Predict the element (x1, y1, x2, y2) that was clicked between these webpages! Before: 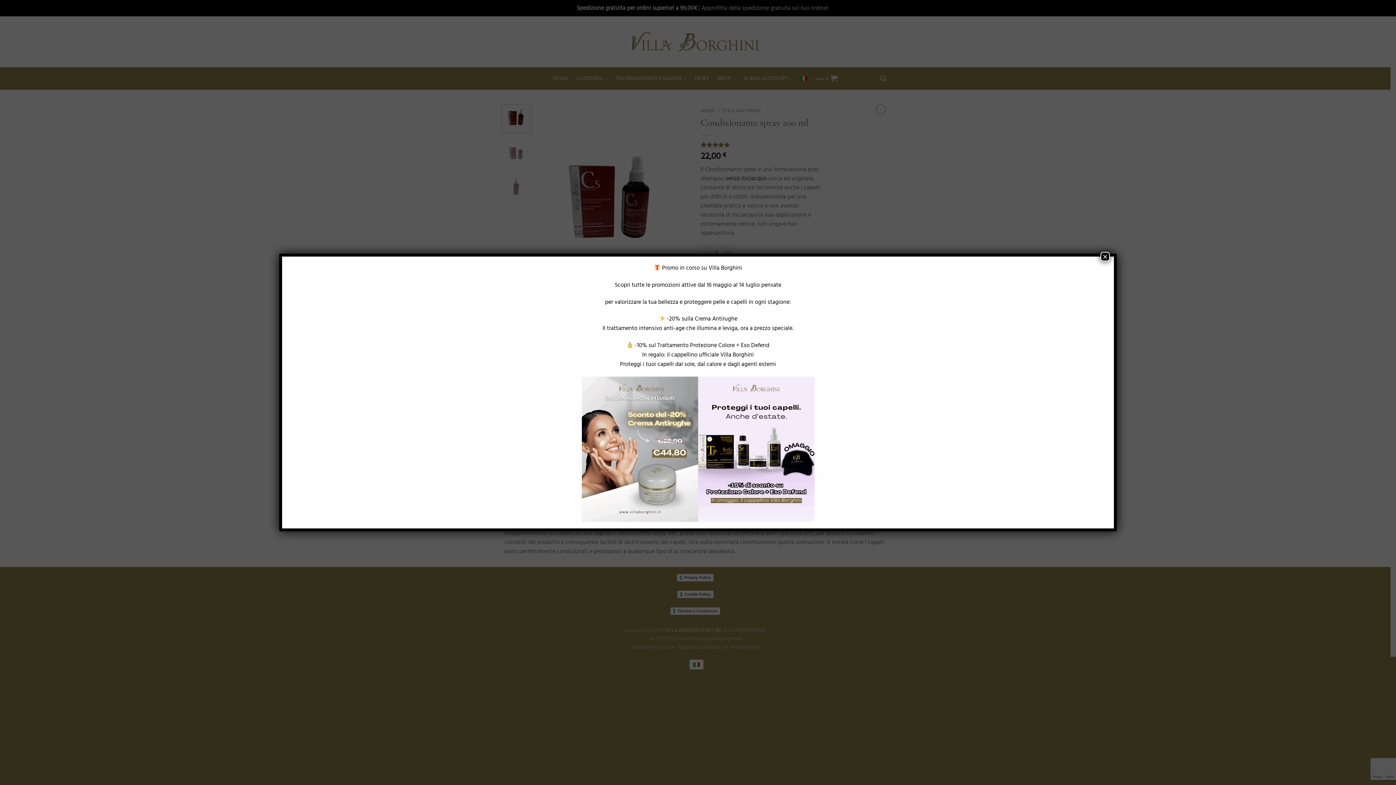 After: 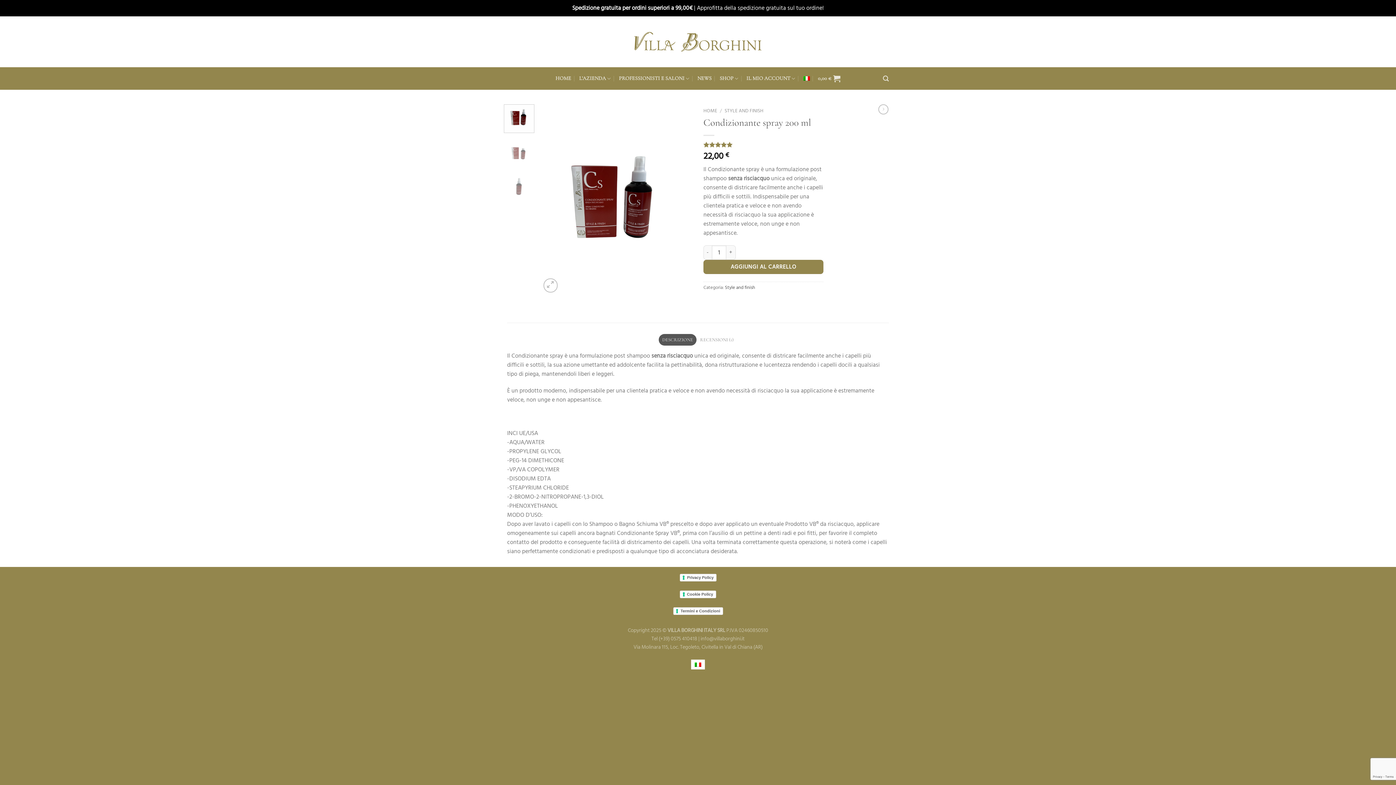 Action: label: Chiudi bbox: (1100, 251, 1110, 261)